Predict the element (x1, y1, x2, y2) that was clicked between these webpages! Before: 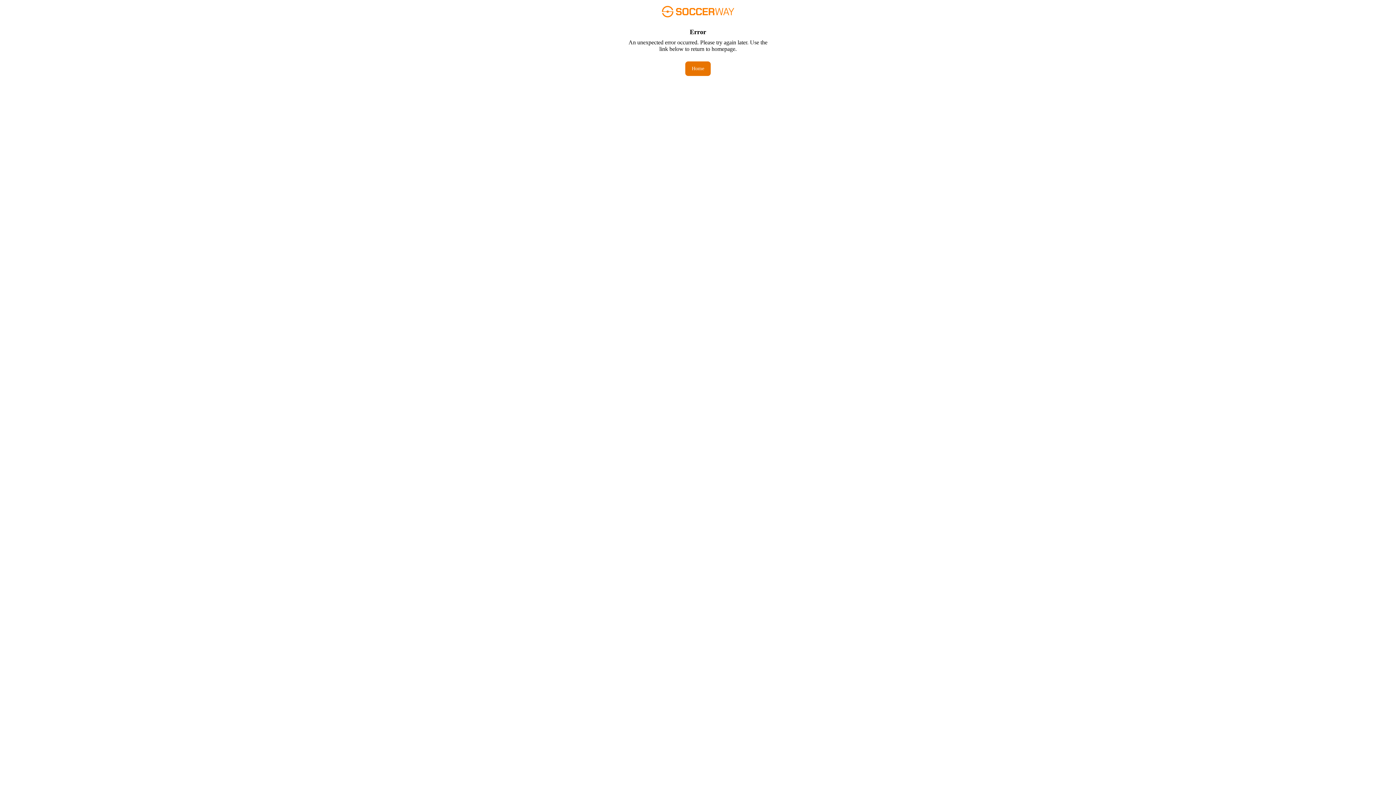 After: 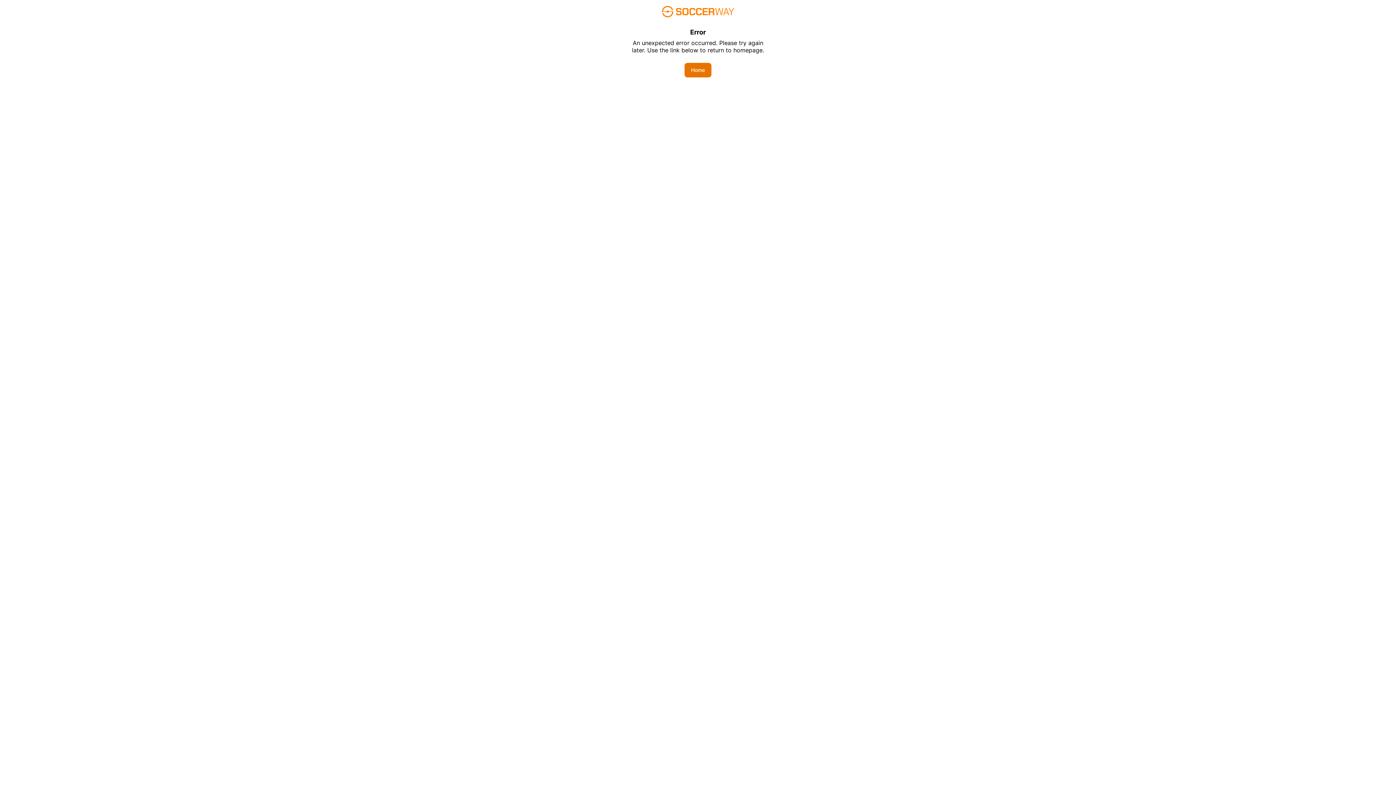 Action: bbox: (685, 61, 710, 76) label: Home